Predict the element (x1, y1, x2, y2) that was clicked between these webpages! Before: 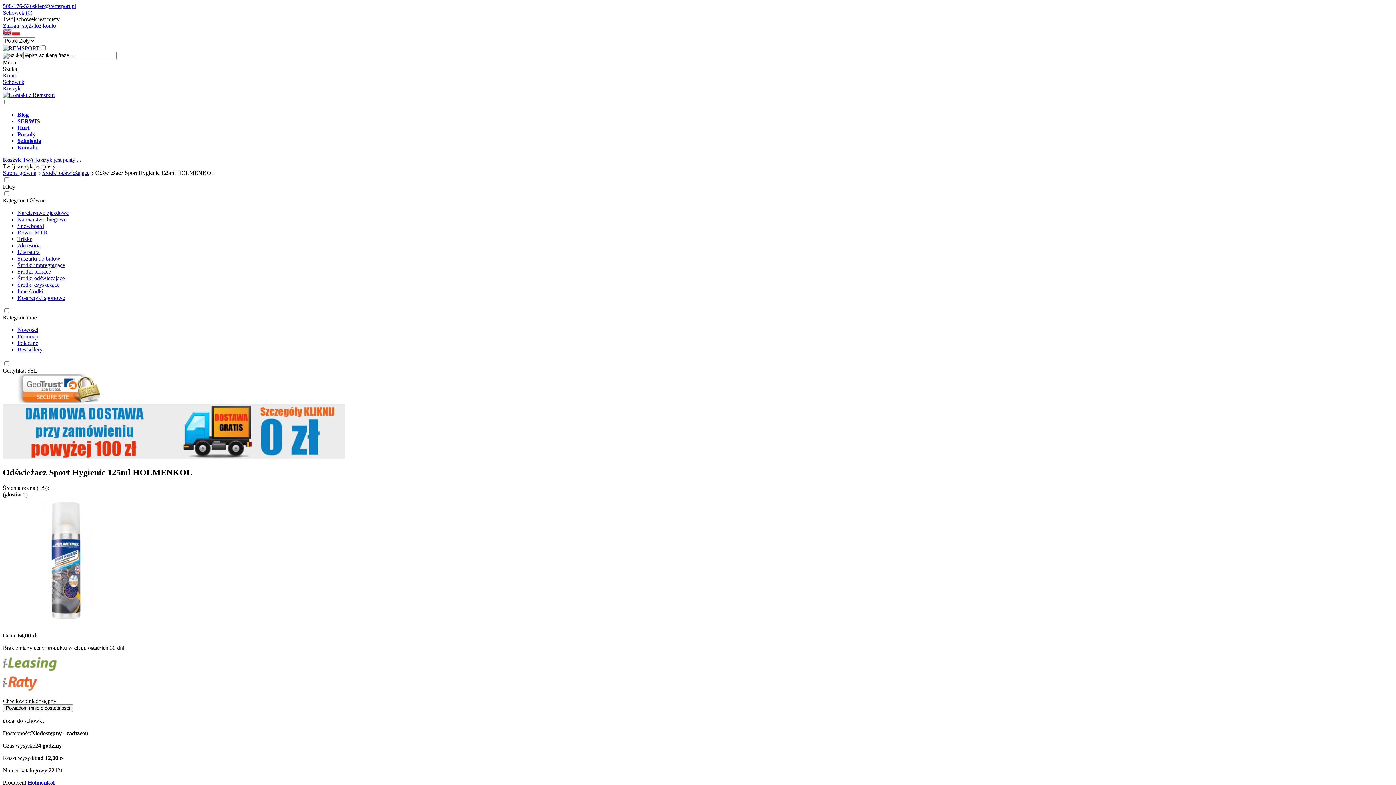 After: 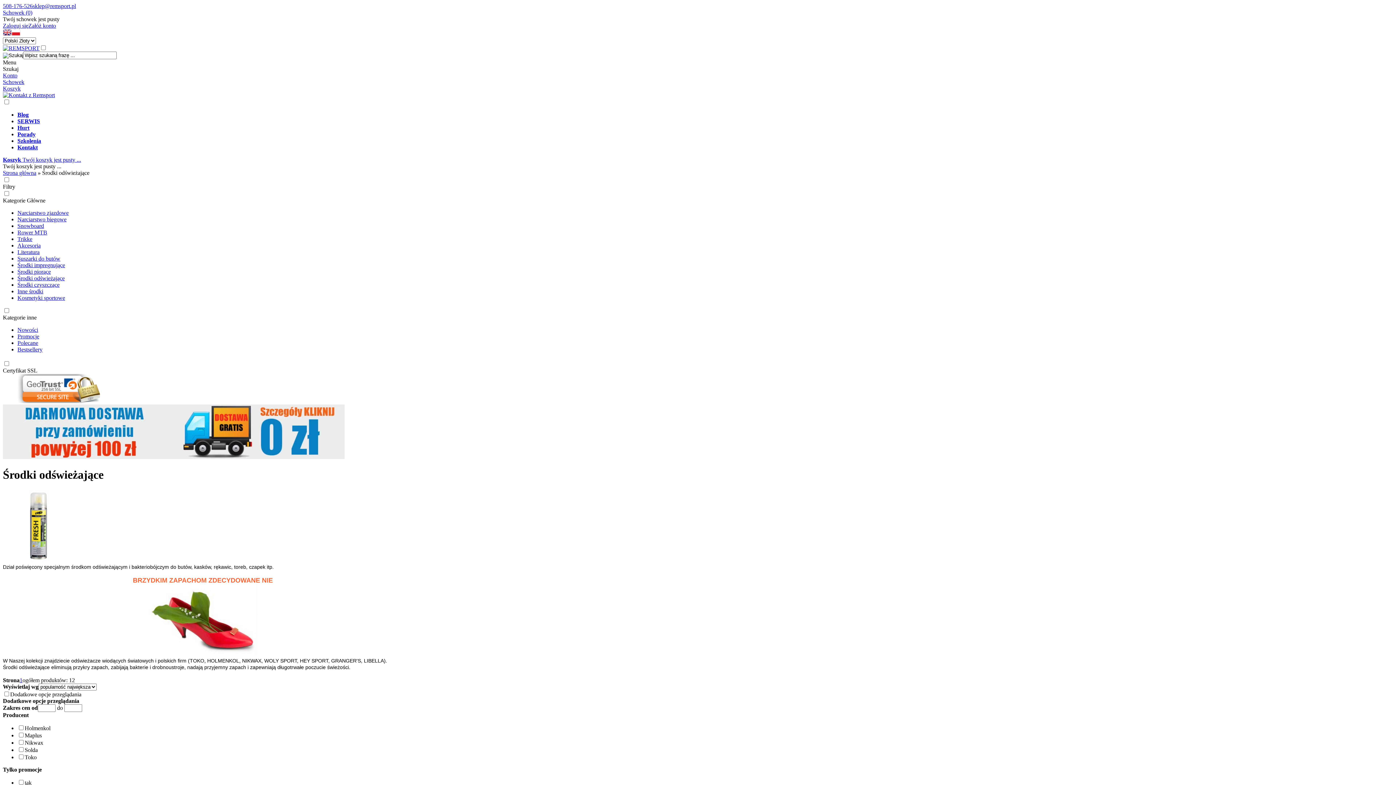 Action: bbox: (42, 169, 89, 176) label: Środki odświeżające